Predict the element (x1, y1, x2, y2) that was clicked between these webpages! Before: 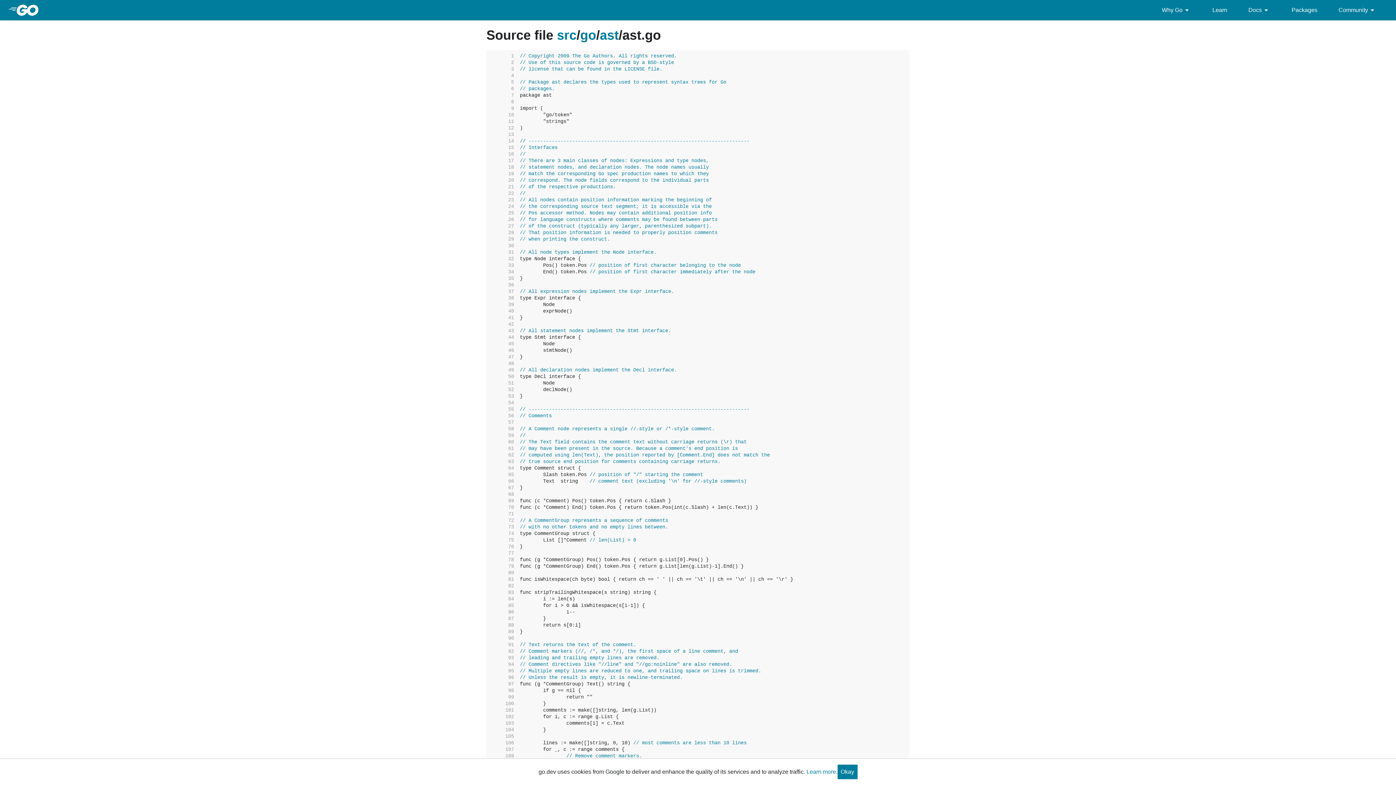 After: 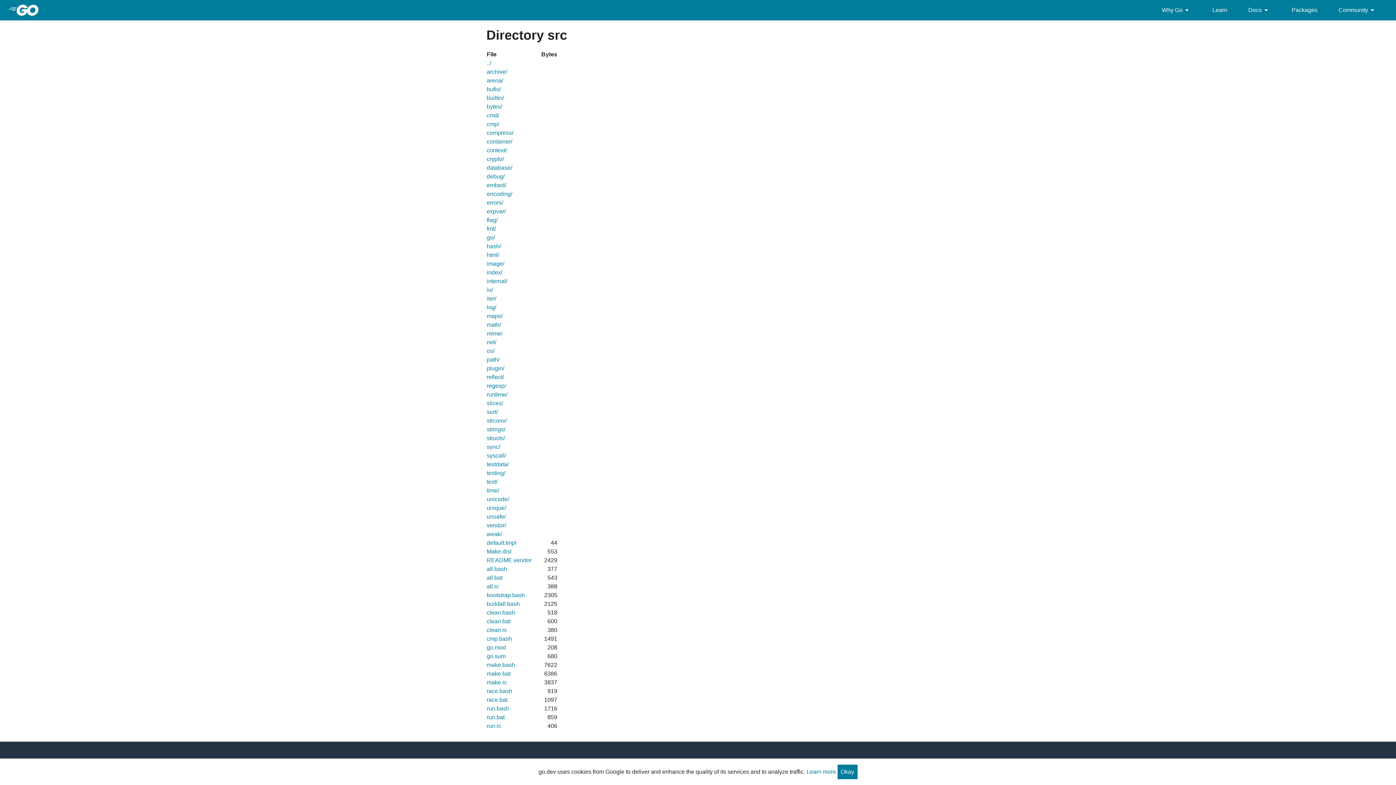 Action: label: src bbox: (557, 27, 576, 42)